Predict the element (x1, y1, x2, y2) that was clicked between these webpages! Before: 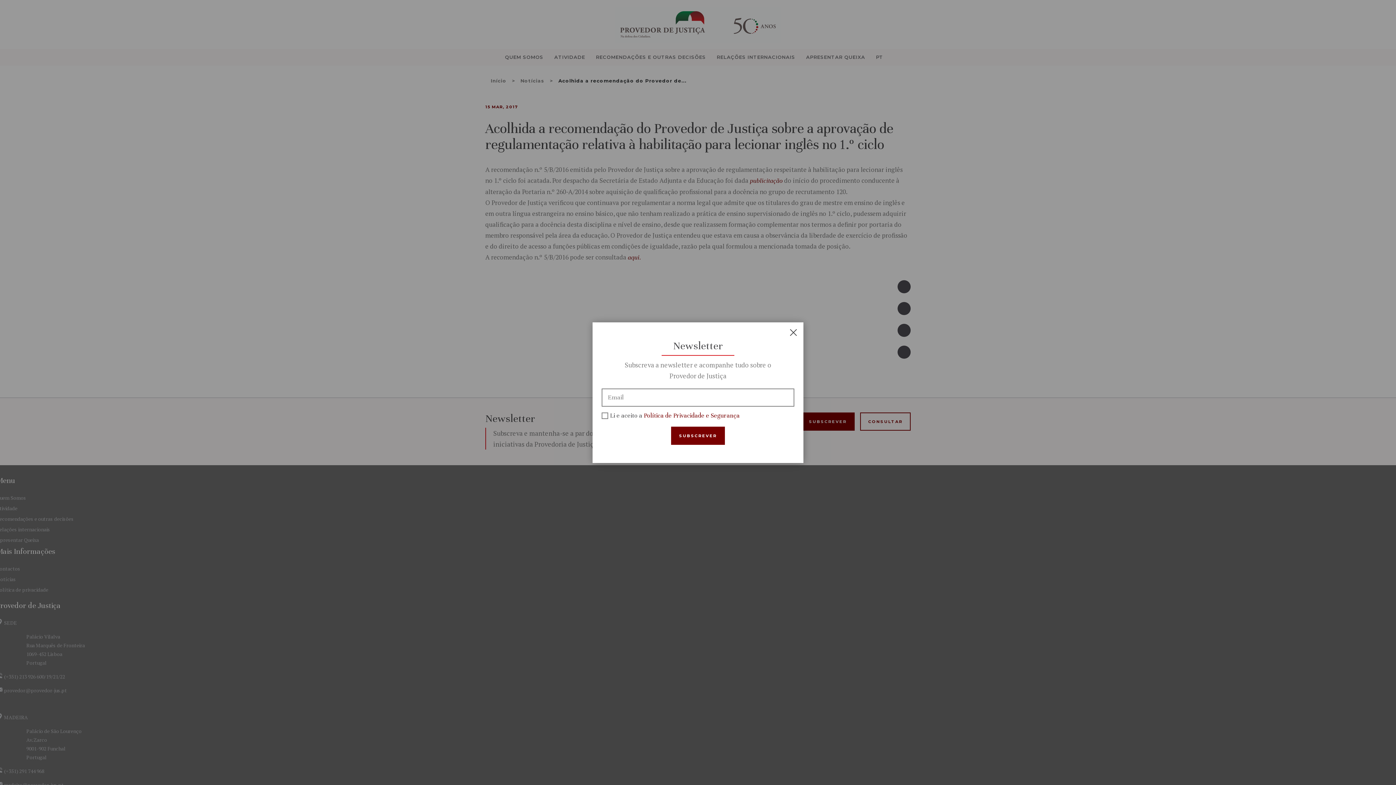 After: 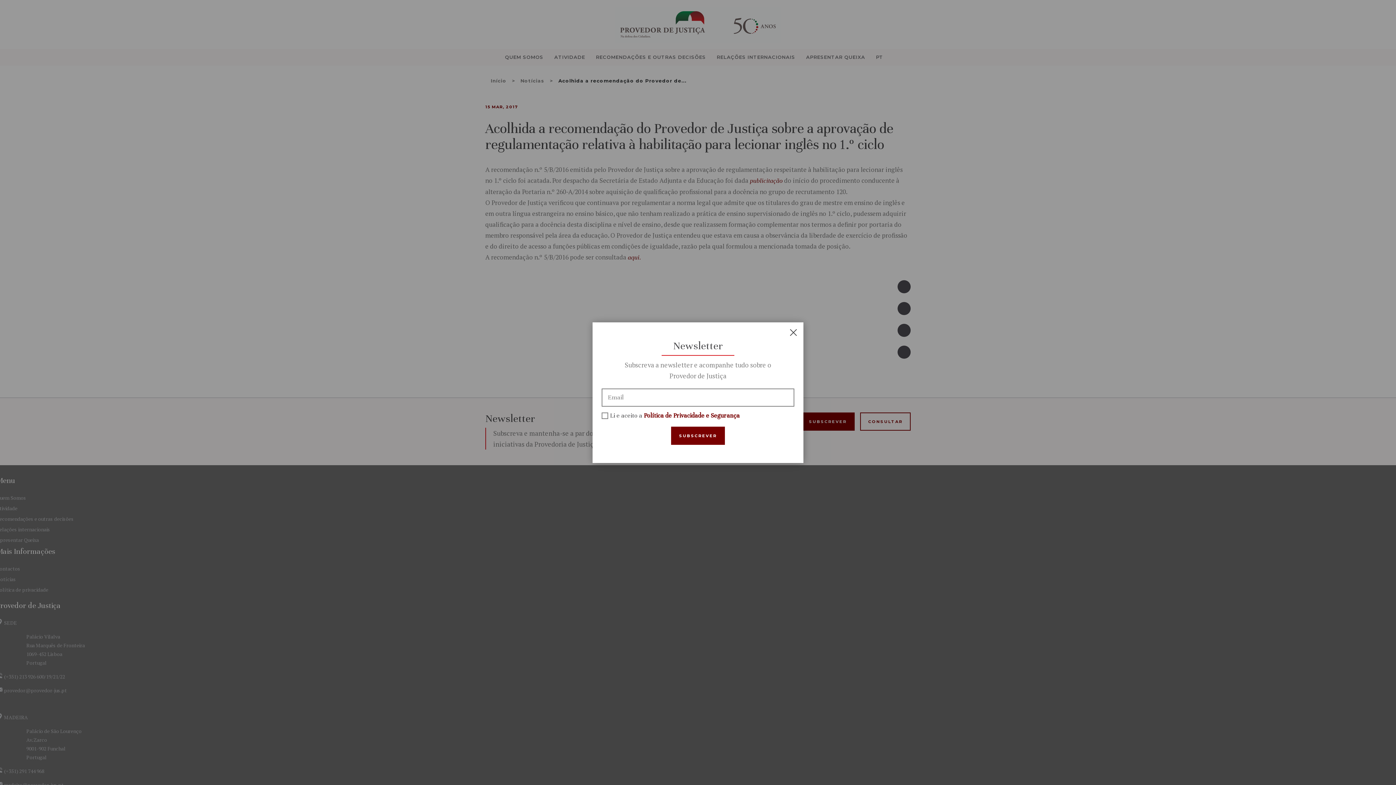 Action: label: Política de Privacidade e Segurança bbox: (644, 411, 740, 419)